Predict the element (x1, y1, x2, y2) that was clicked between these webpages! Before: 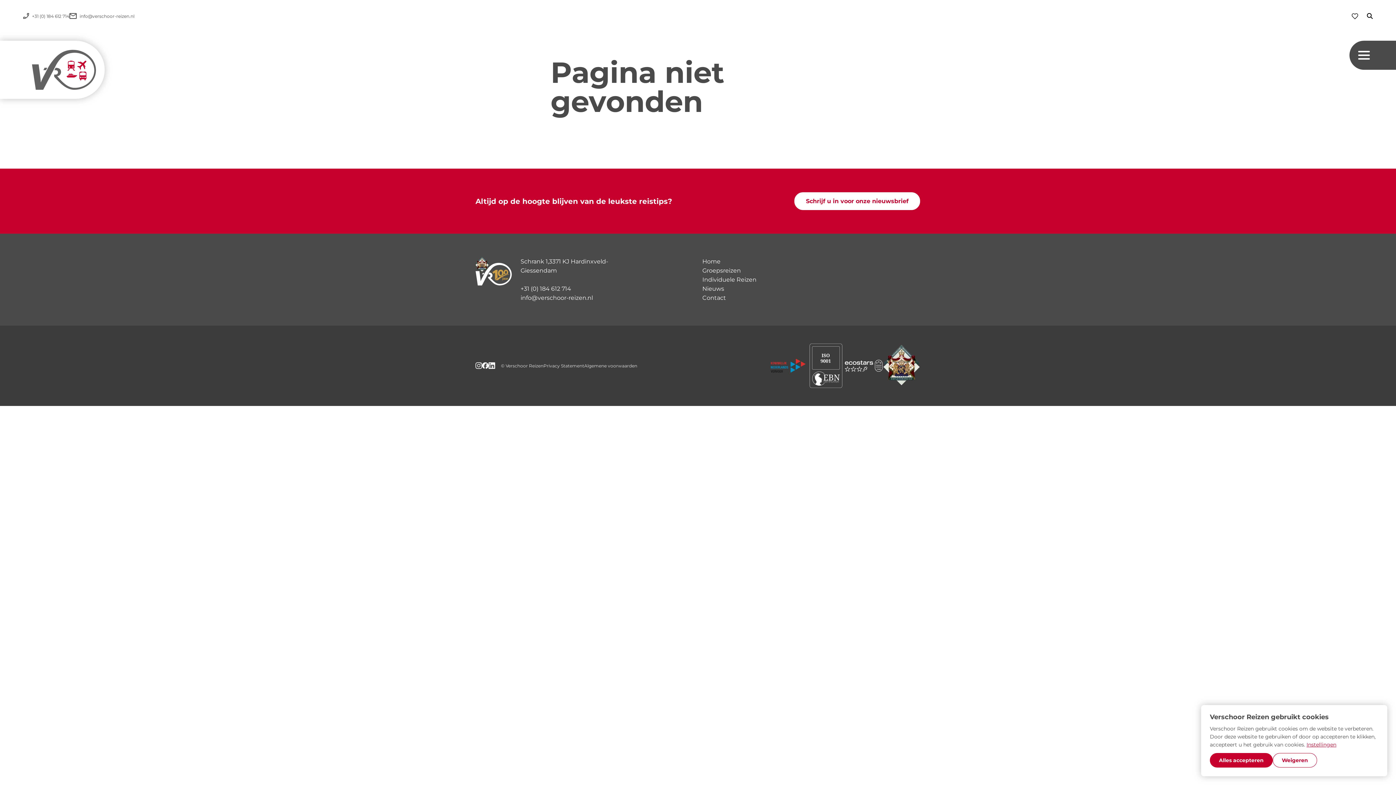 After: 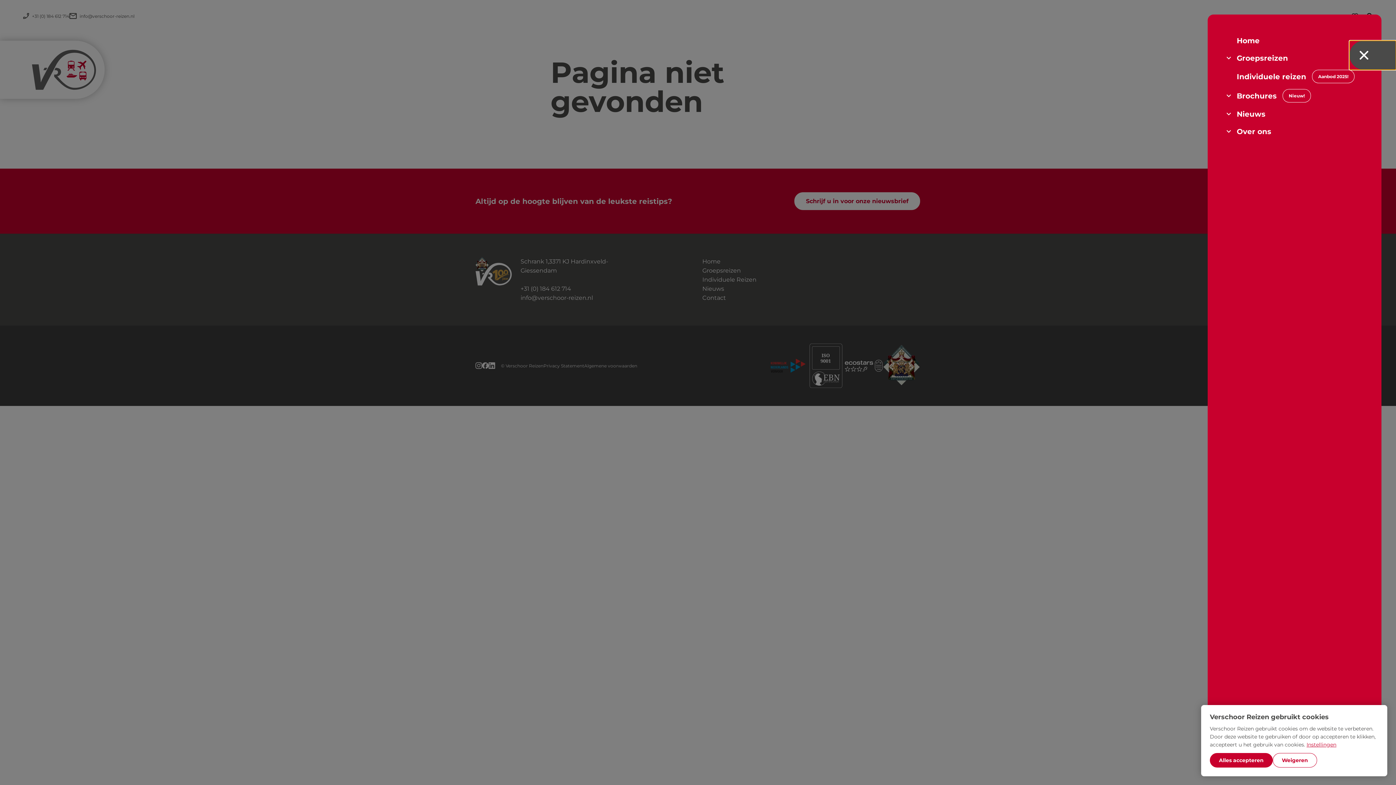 Action: label: Navigation button bbox: (1349, 40, 1396, 69)